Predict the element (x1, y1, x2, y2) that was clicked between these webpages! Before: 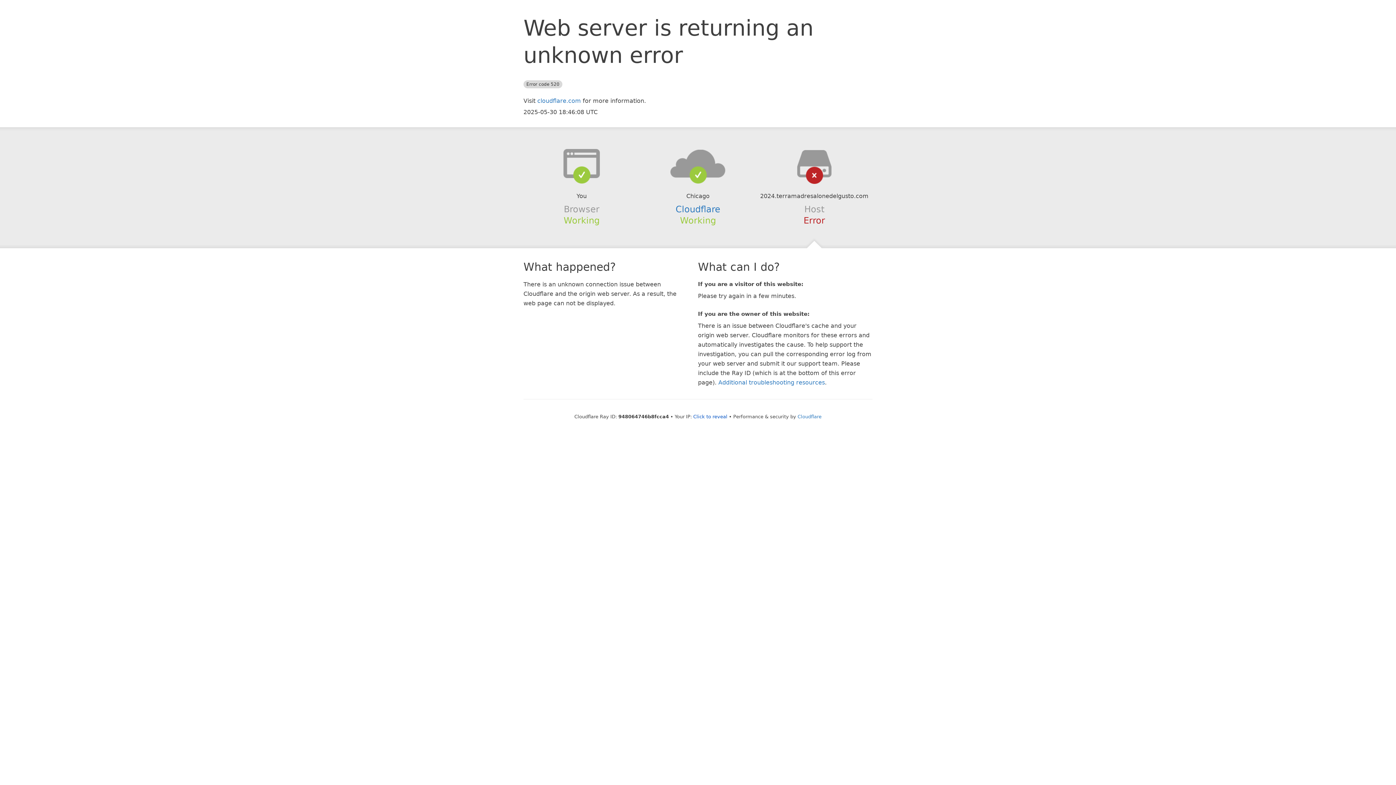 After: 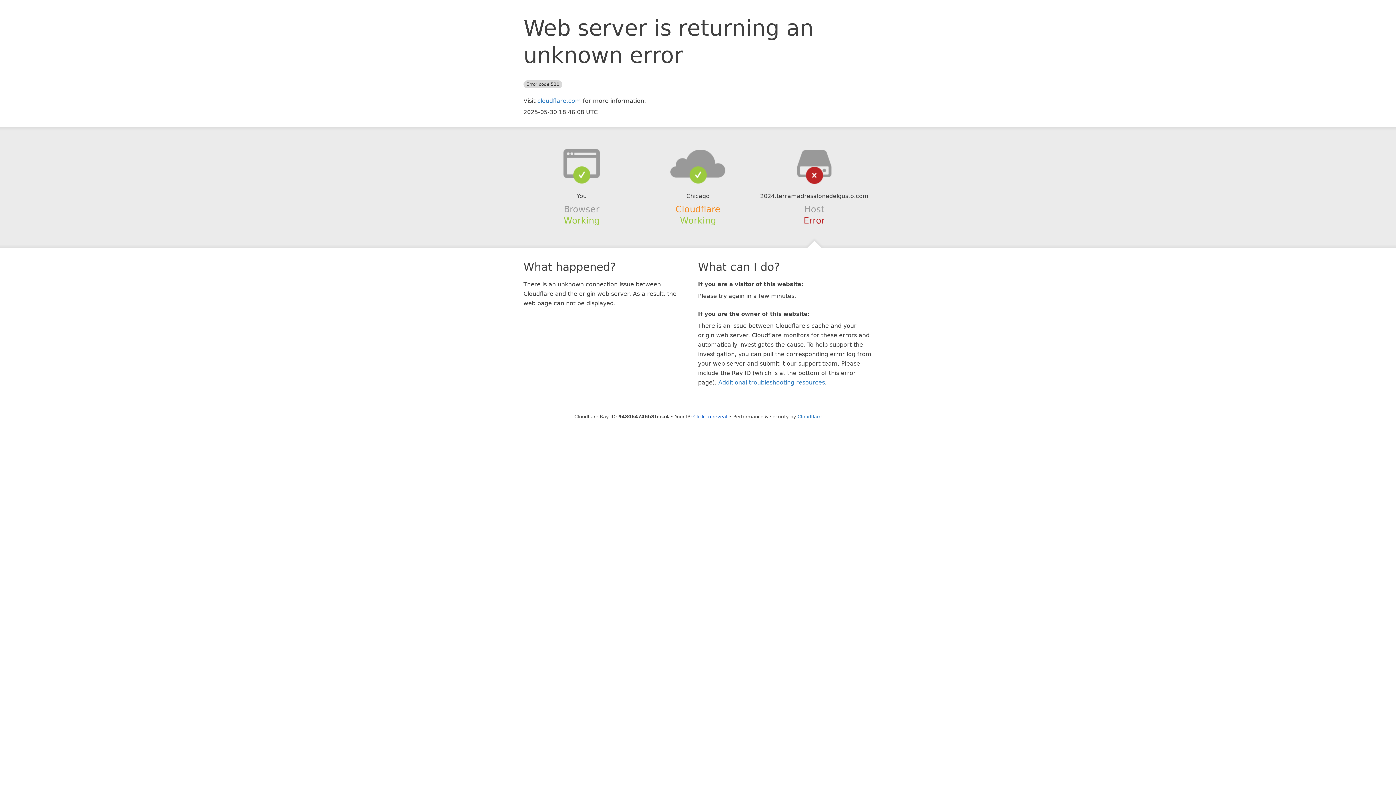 Action: label: Cloudflare bbox: (675, 204, 720, 214)